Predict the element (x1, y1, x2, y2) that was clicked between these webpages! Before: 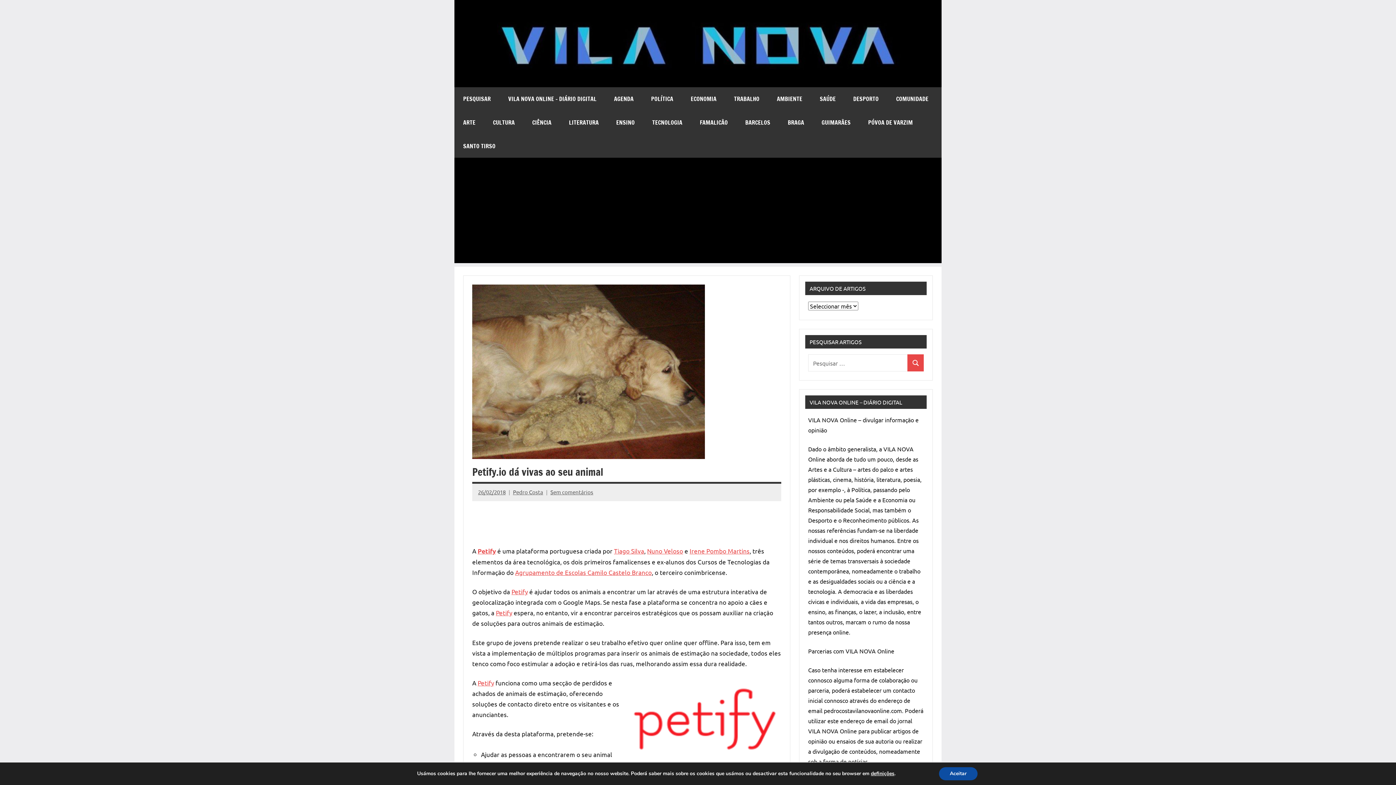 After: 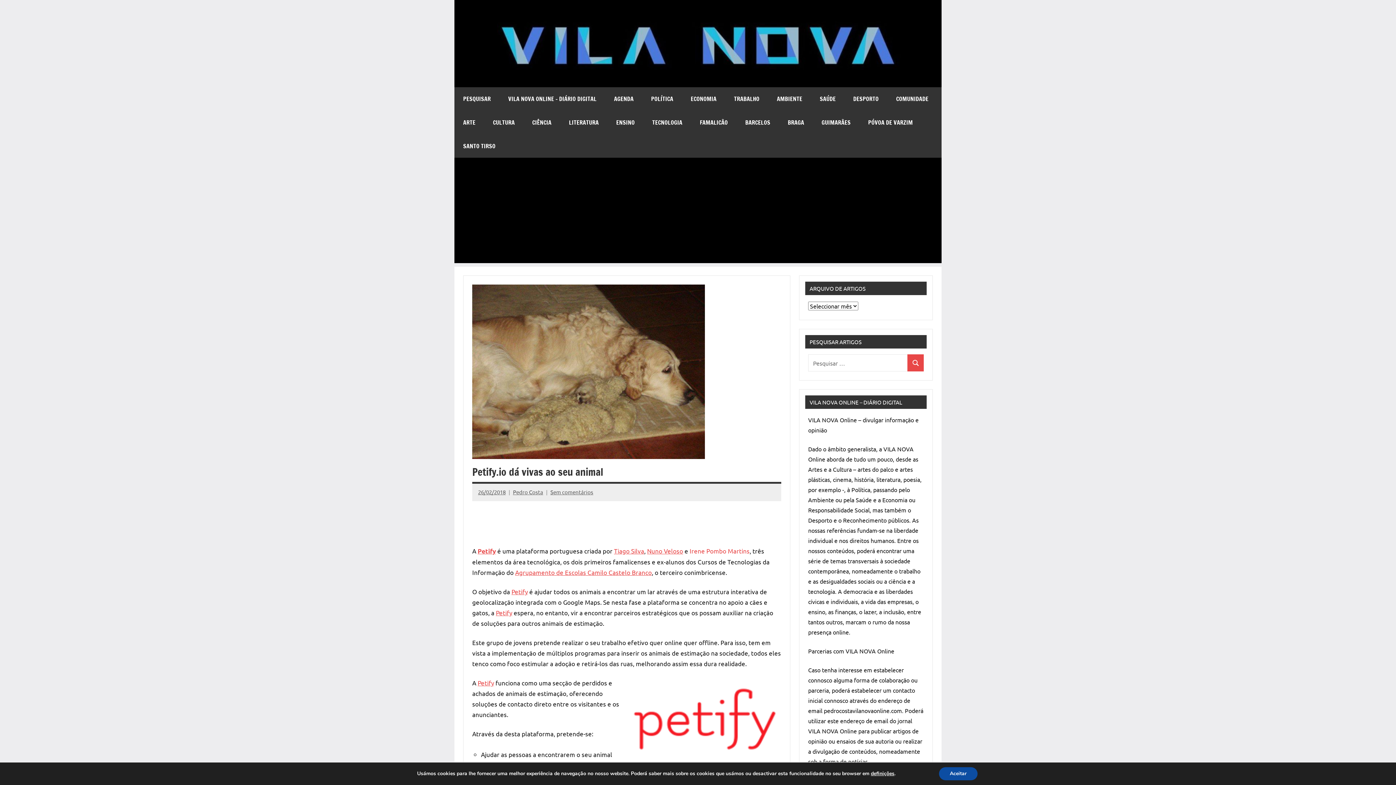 Action: bbox: (689, 547, 749, 554) label: Irene Pombo Martins